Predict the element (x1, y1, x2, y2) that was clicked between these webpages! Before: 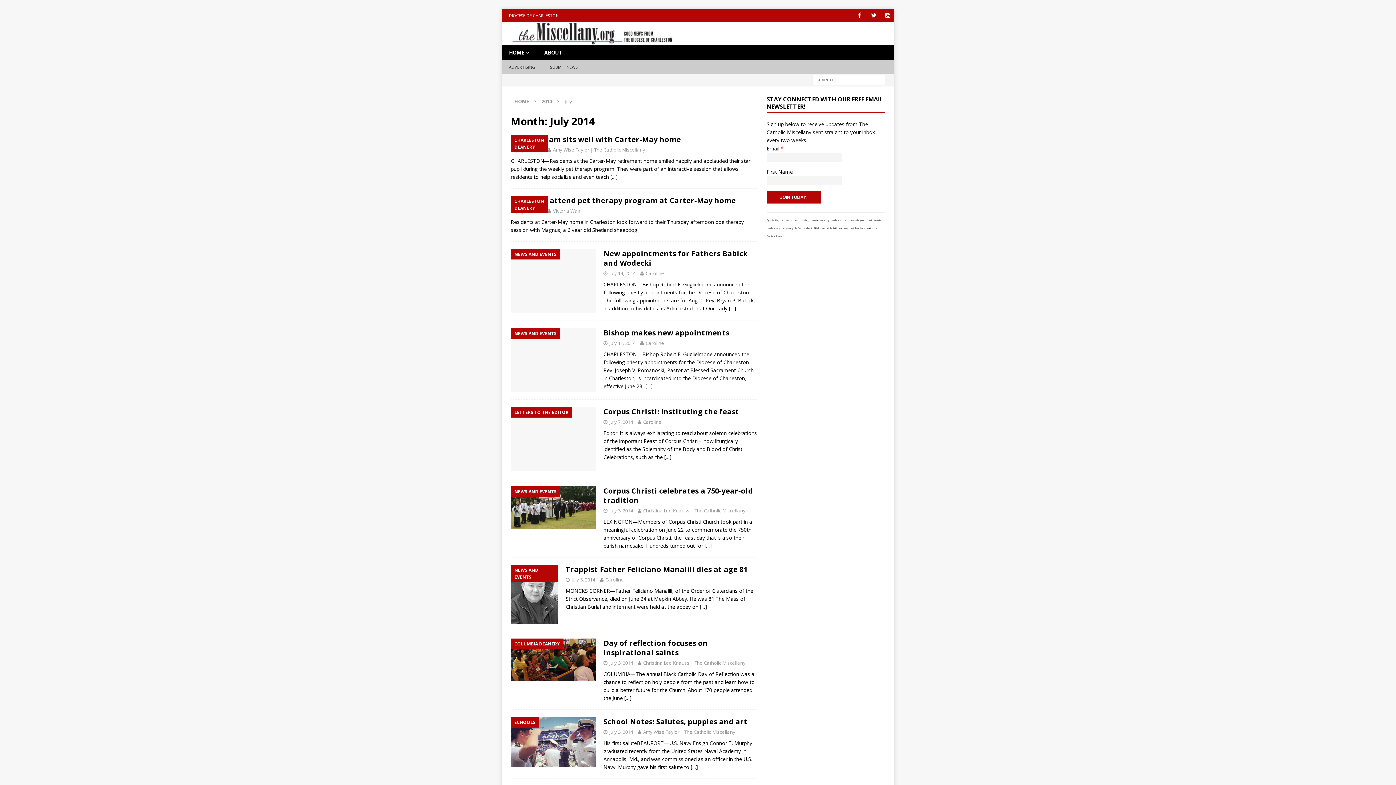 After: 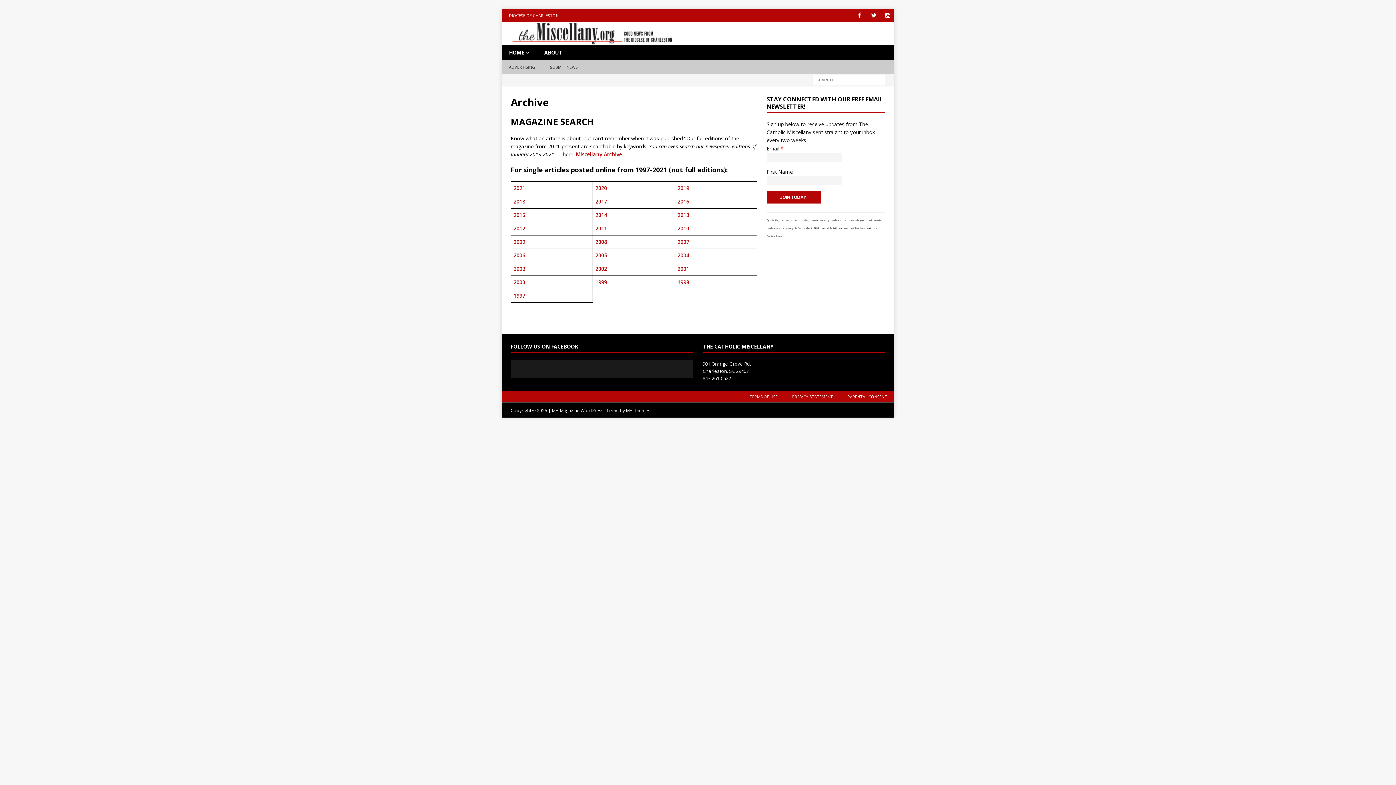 Action: bbox: (514, 98, 529, 104) label: HOME